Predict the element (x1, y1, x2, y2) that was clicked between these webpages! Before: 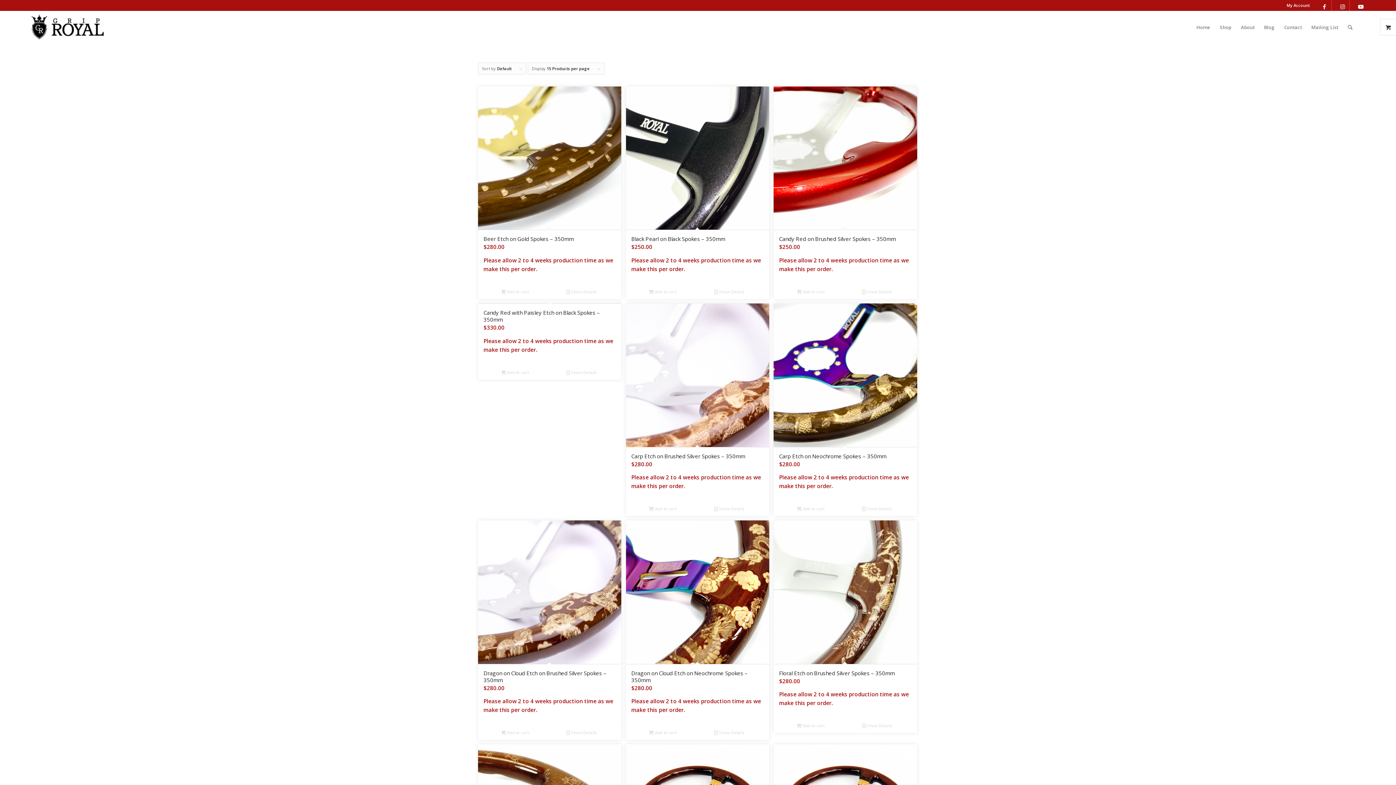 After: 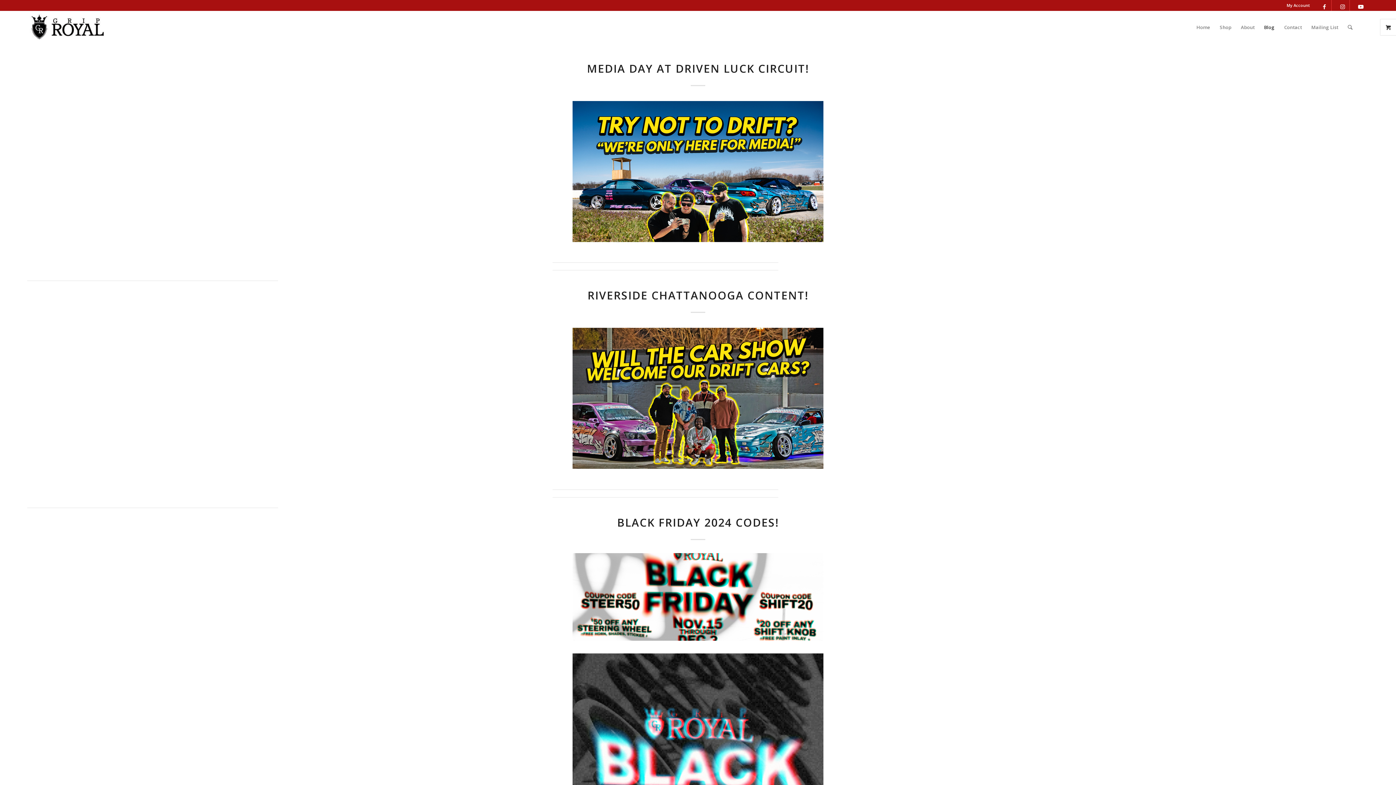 Action: bbox: (1259, 10, 1279, 43) label: Blog